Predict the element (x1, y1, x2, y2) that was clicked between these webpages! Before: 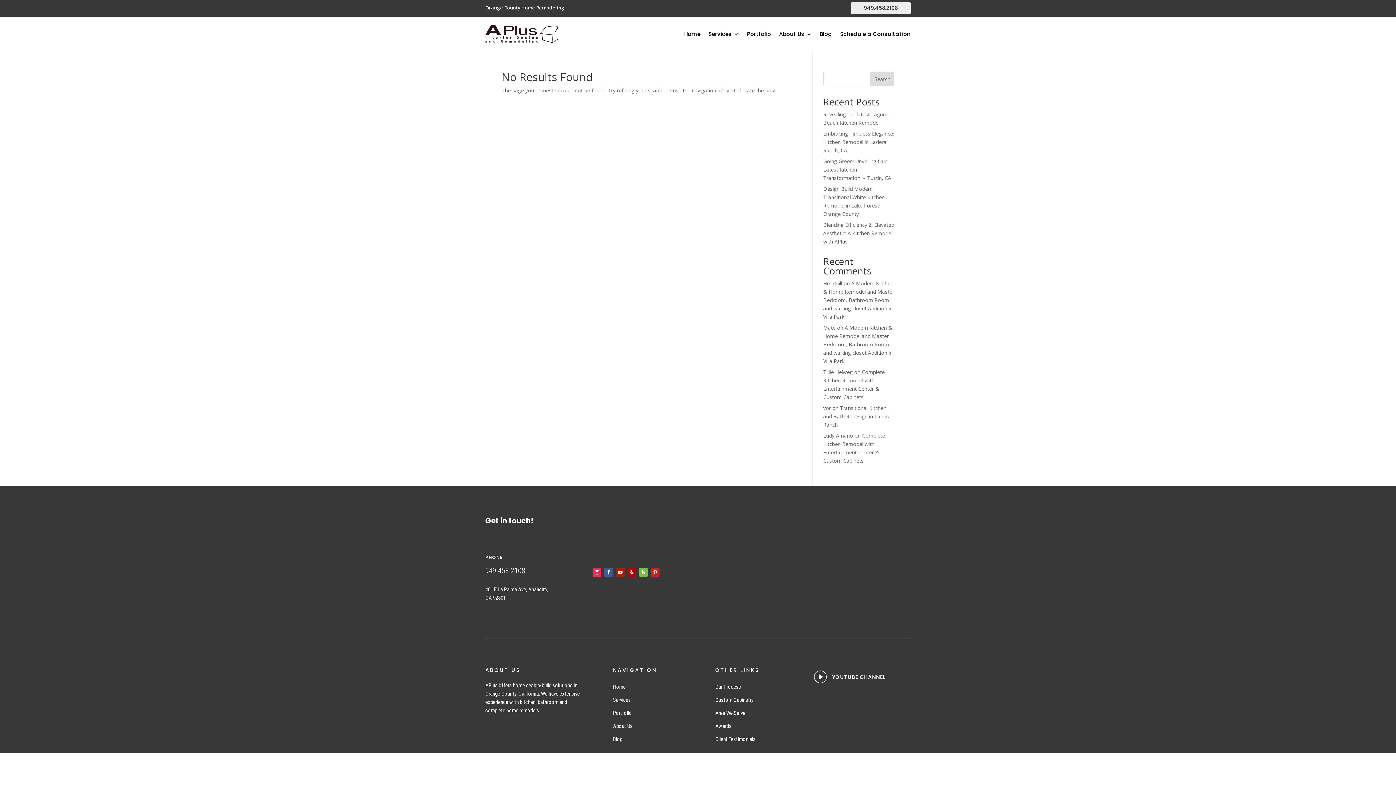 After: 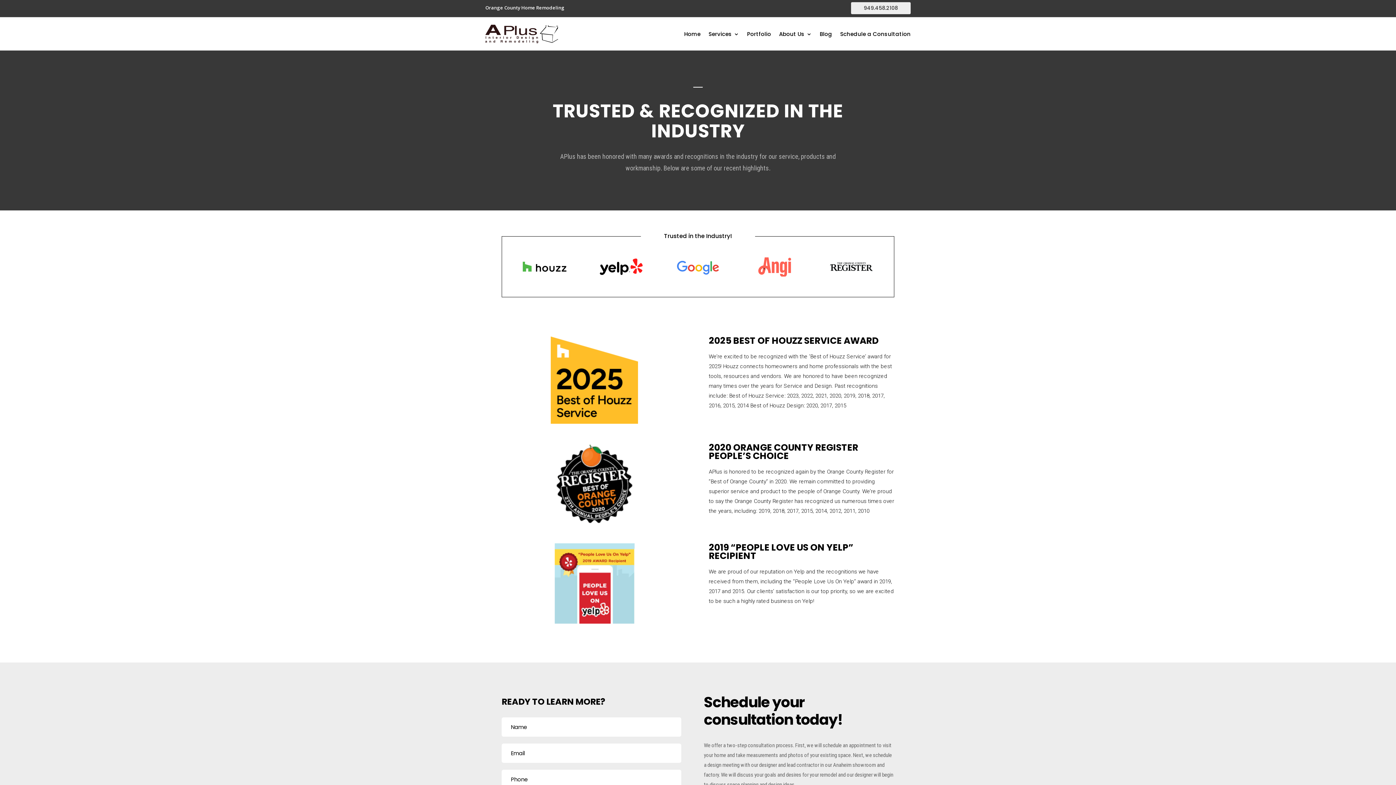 Action: bbox: (715, 723, 731, 729) label: Awards